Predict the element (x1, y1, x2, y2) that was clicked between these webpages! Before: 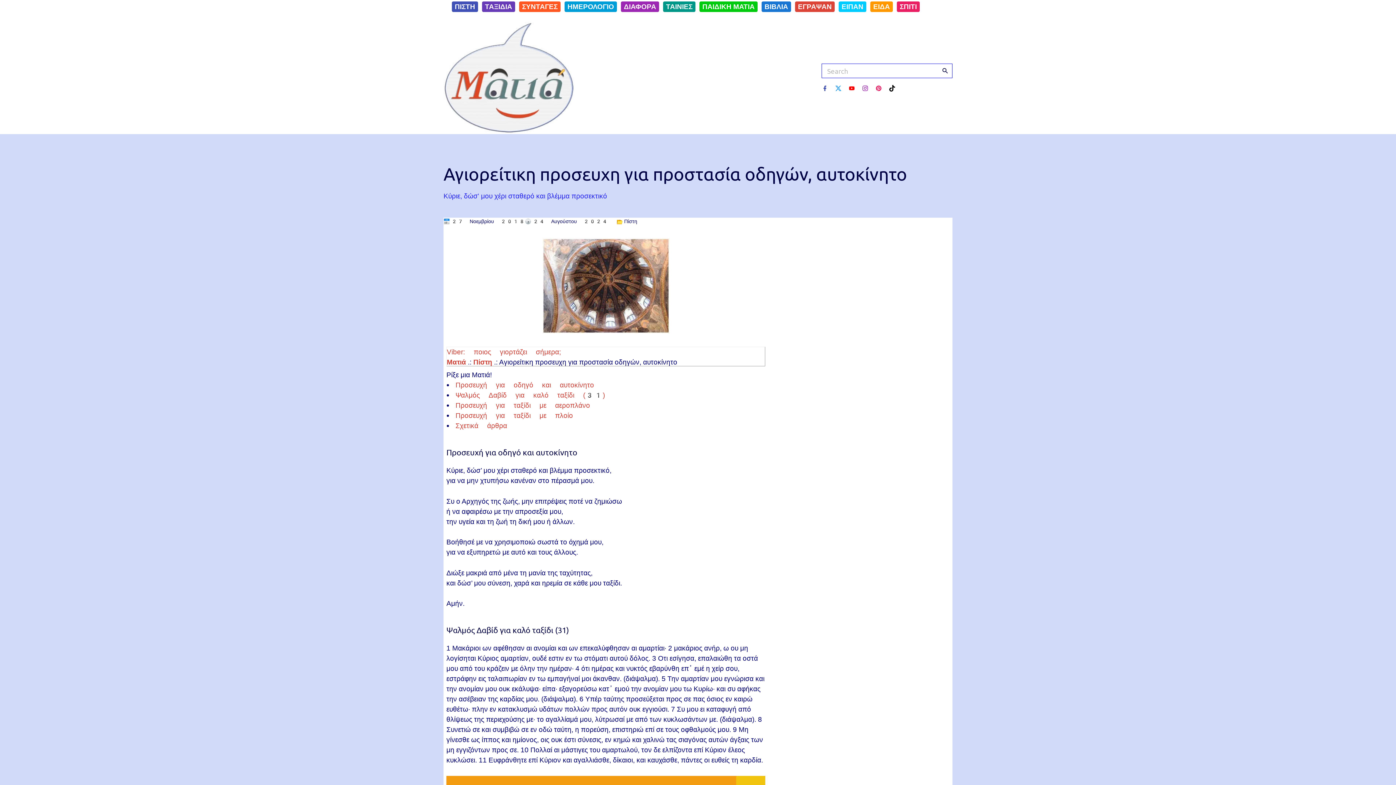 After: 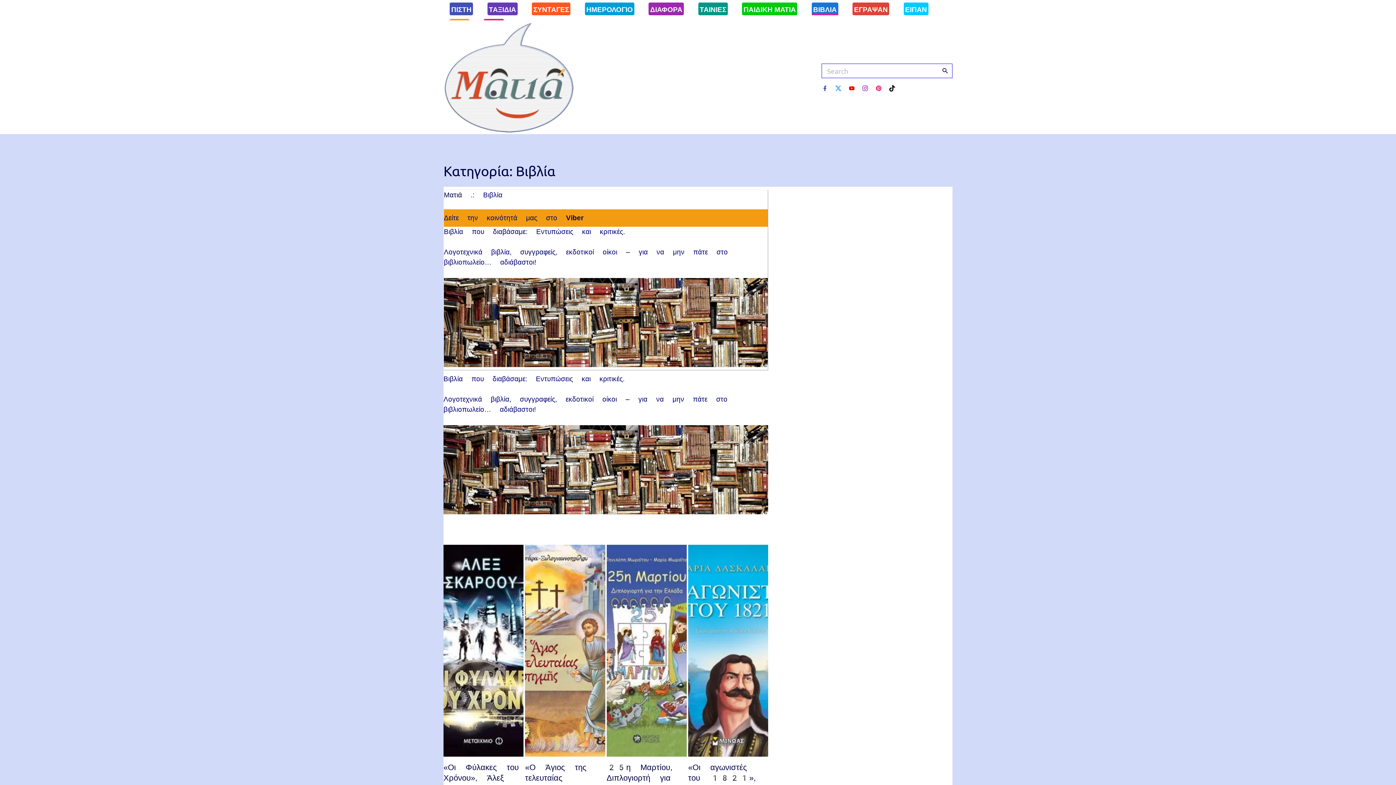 Action: bbox: (761, 1, 791, 12) label: ΒΙΒΛΙΑ